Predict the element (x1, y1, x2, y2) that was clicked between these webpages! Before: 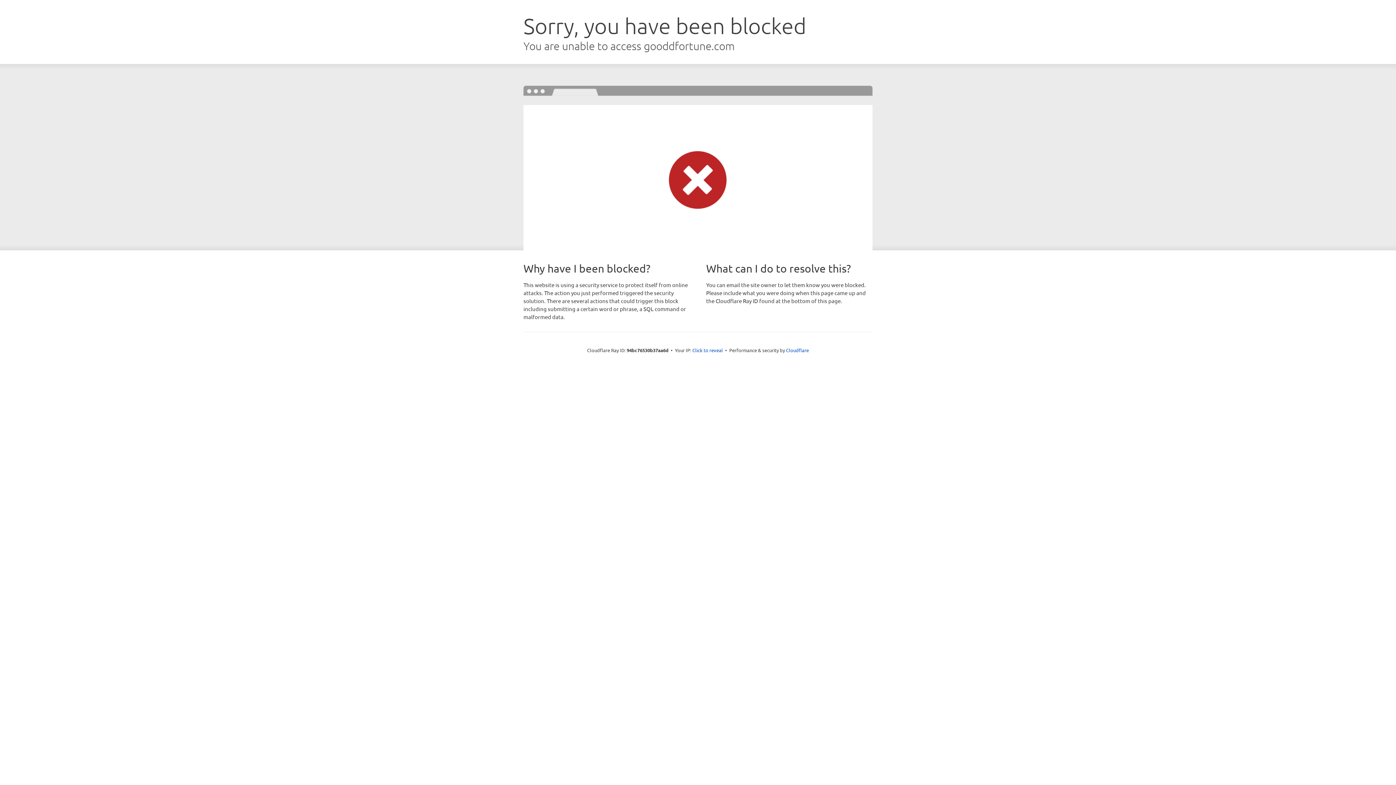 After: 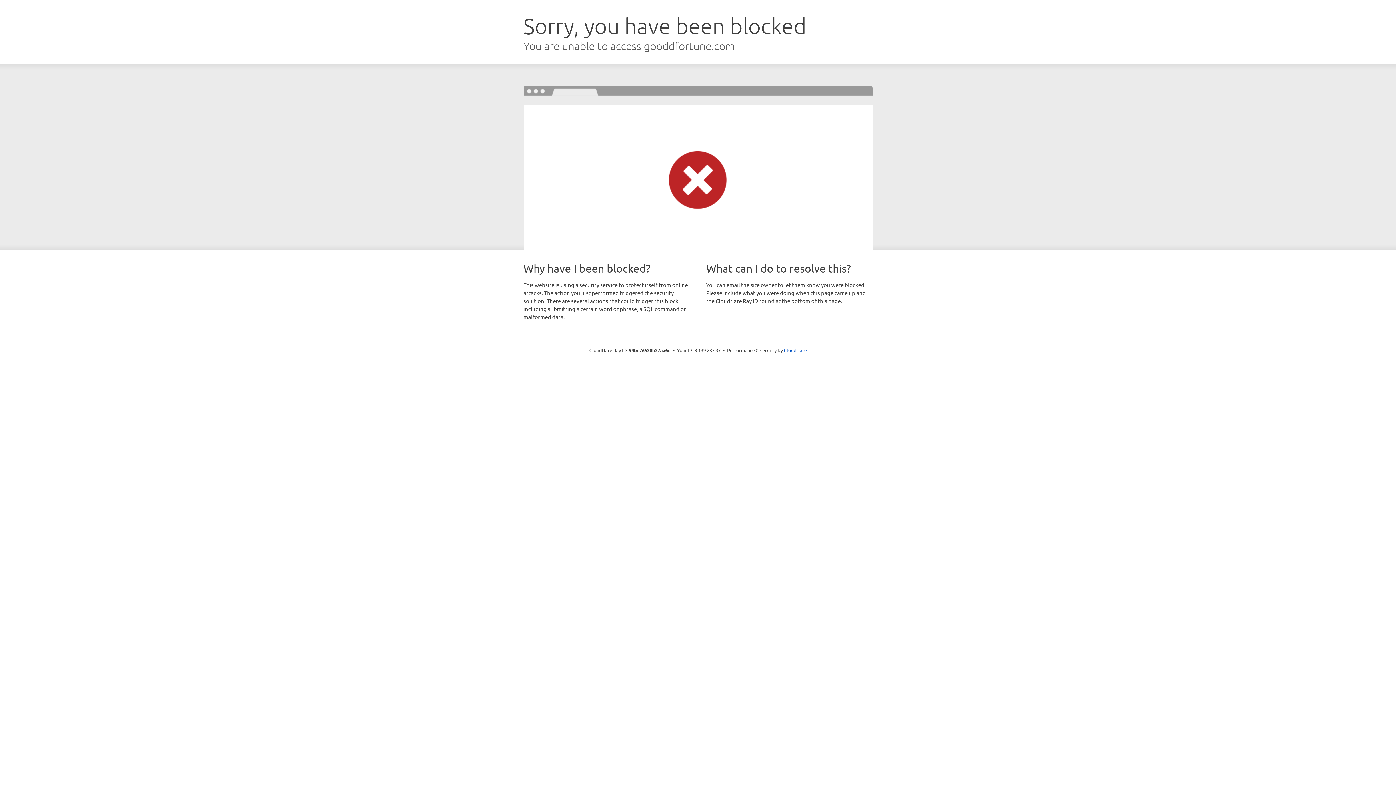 Action: bbox: (692, 346, 723, 353) label: Click to reveal